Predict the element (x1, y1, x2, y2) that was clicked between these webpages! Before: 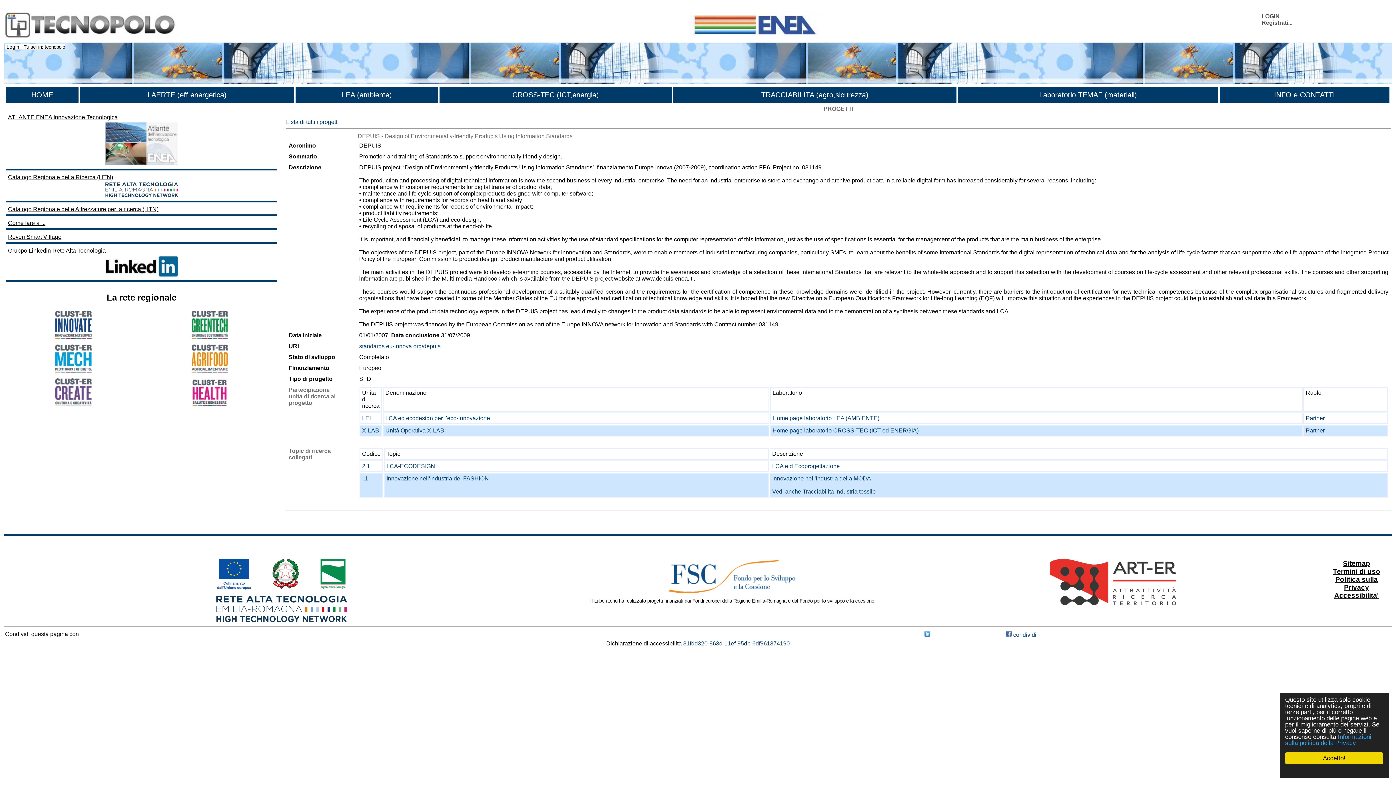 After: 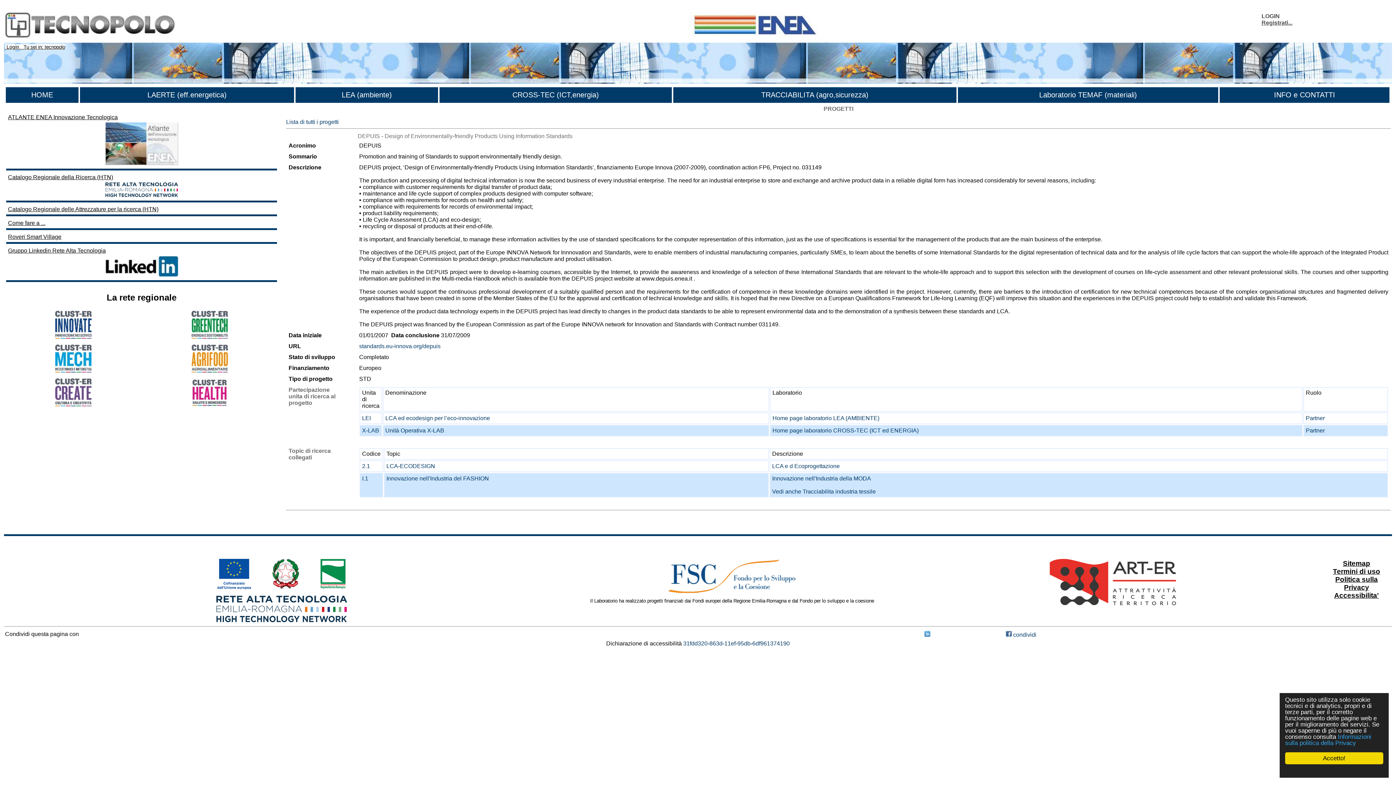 Action: bbox: (1261, 19, 1292, 25) label: Registrati...